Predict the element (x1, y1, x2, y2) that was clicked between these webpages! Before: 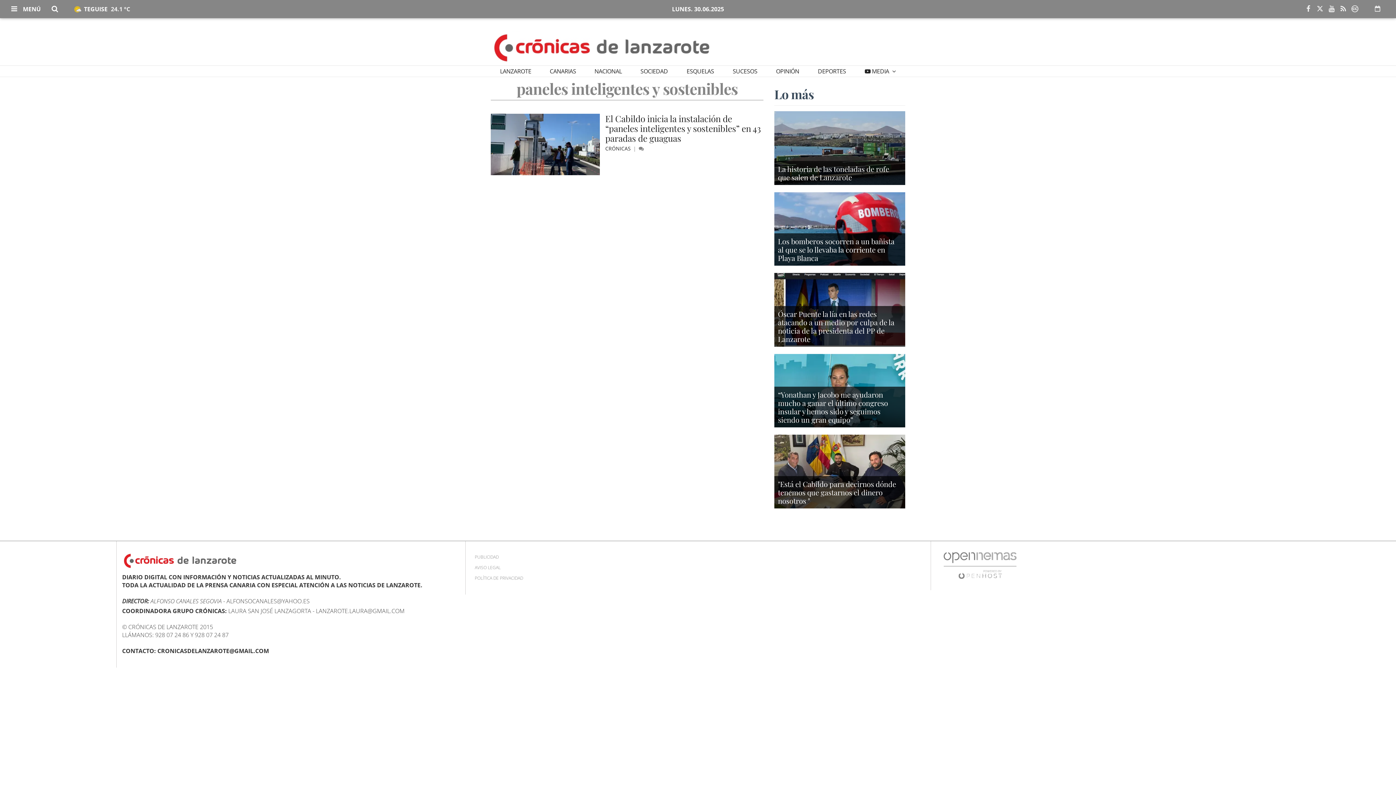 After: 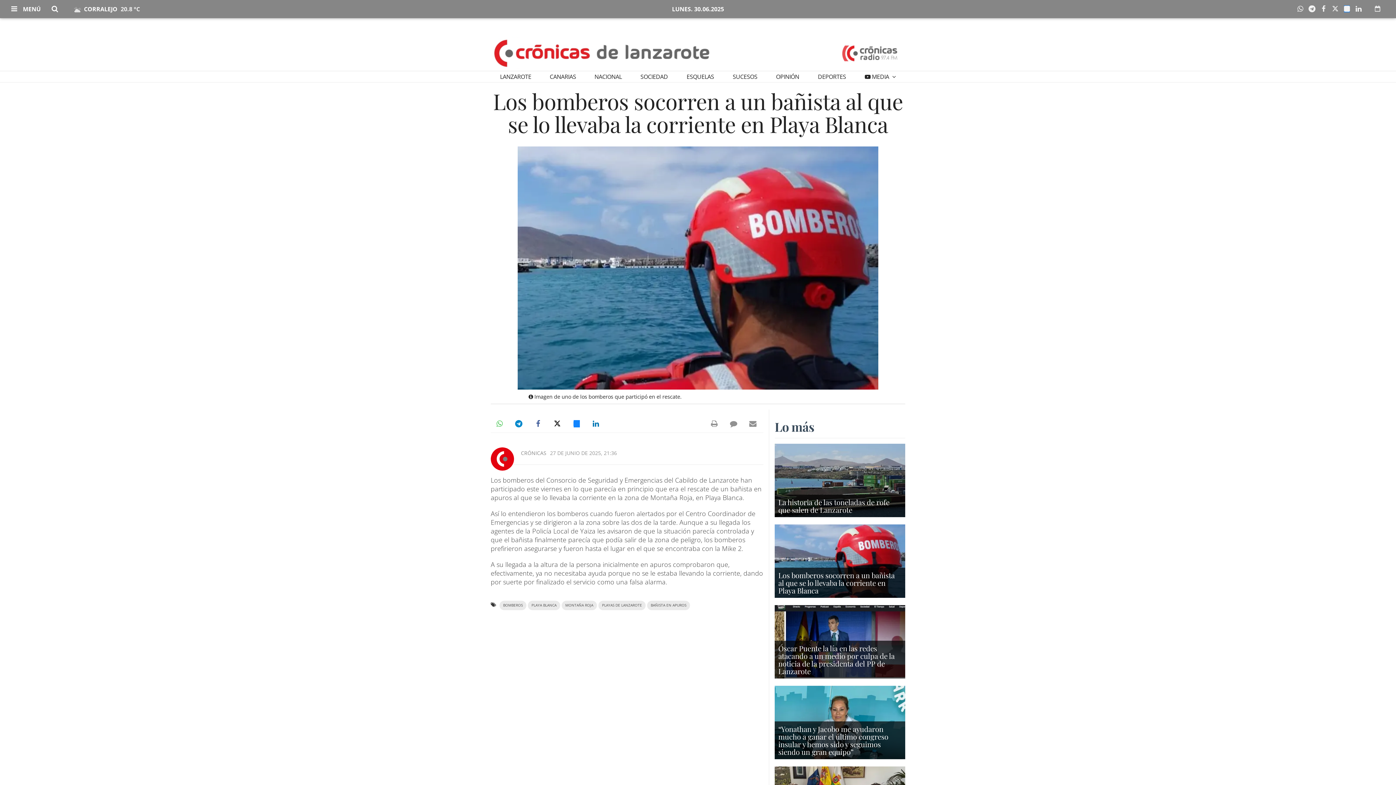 Action: bbox: (774, 224, 905, 232)